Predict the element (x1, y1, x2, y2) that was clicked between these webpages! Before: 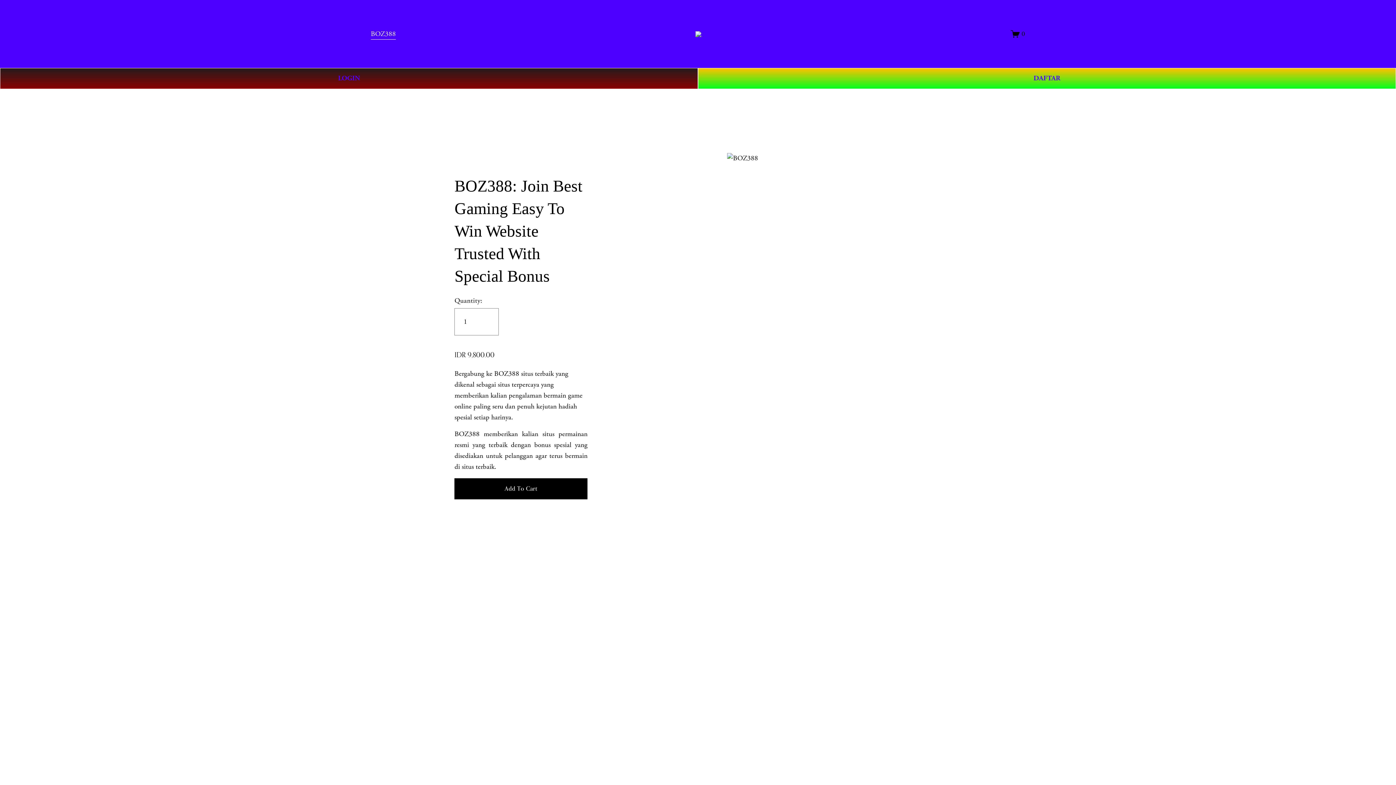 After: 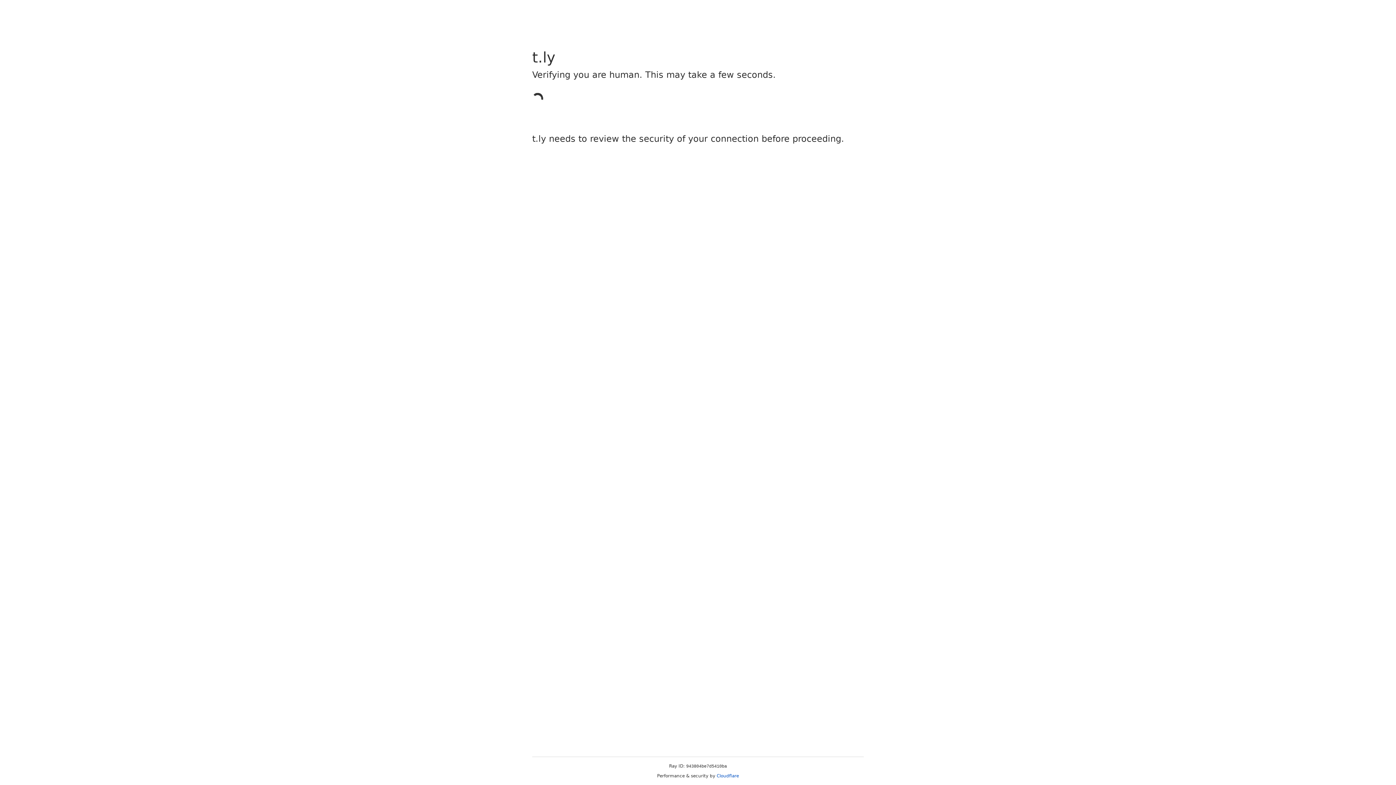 Action: bbox: (698, 68, 1396, 89) label: DAFTAR